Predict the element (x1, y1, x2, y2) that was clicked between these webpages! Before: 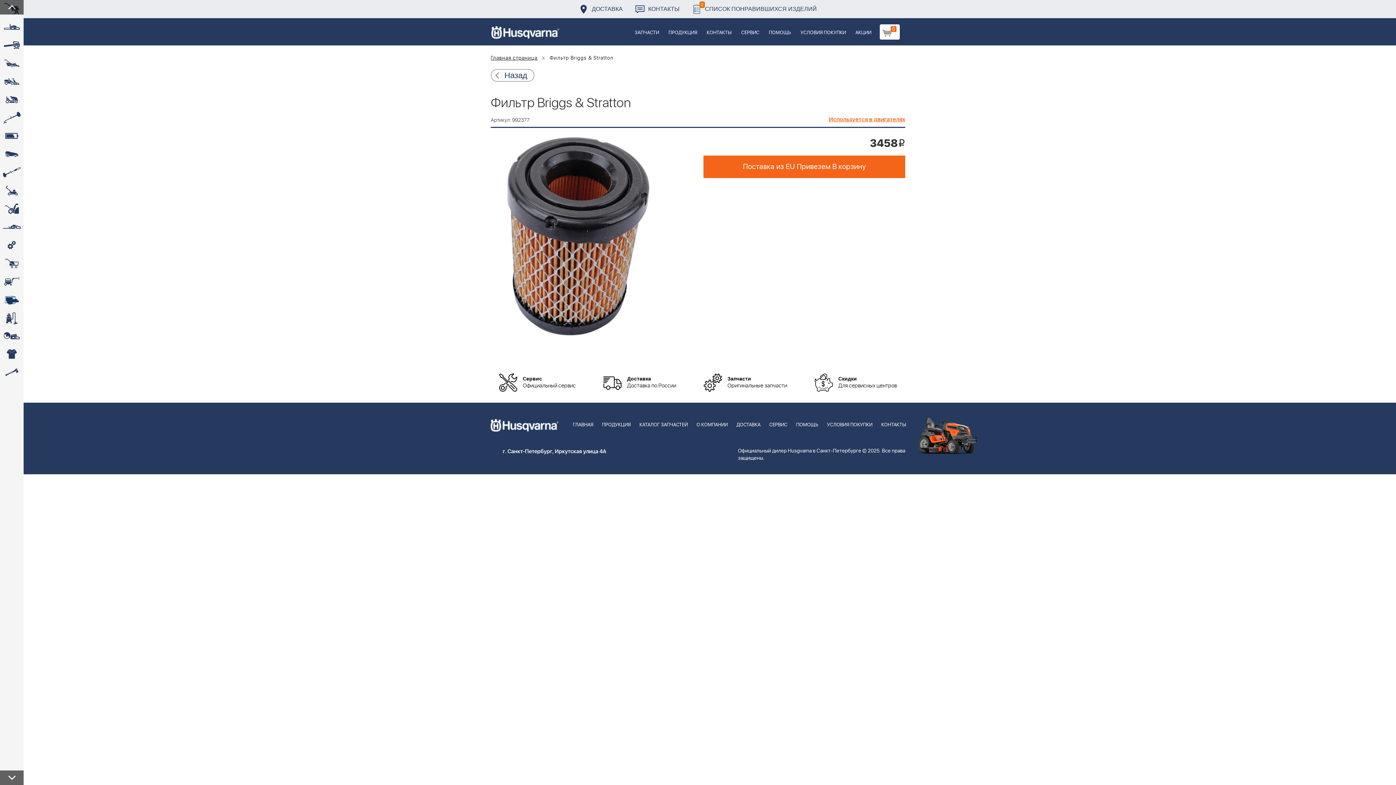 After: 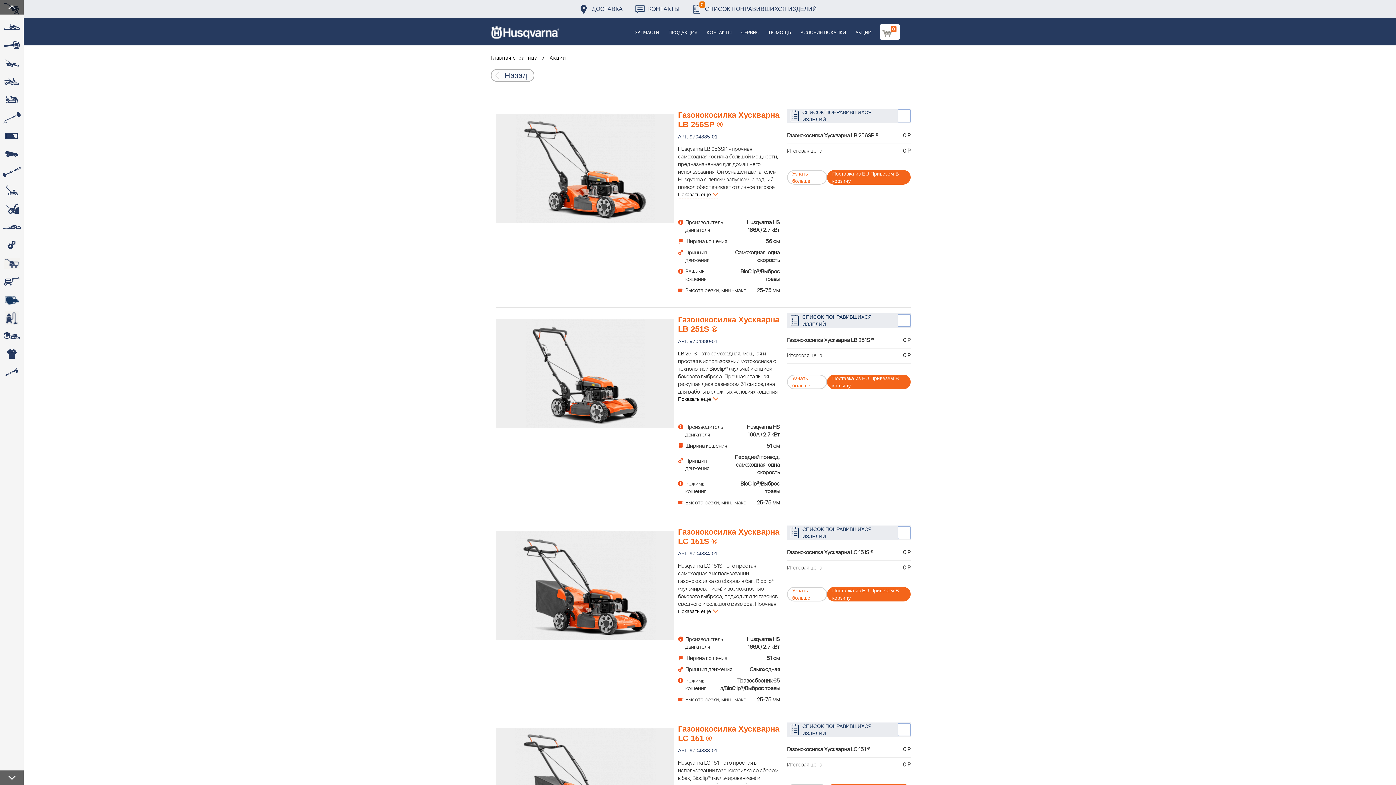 Action: bbox: (814, 370, 897, 395) label: Скидки

Для сервисных центров